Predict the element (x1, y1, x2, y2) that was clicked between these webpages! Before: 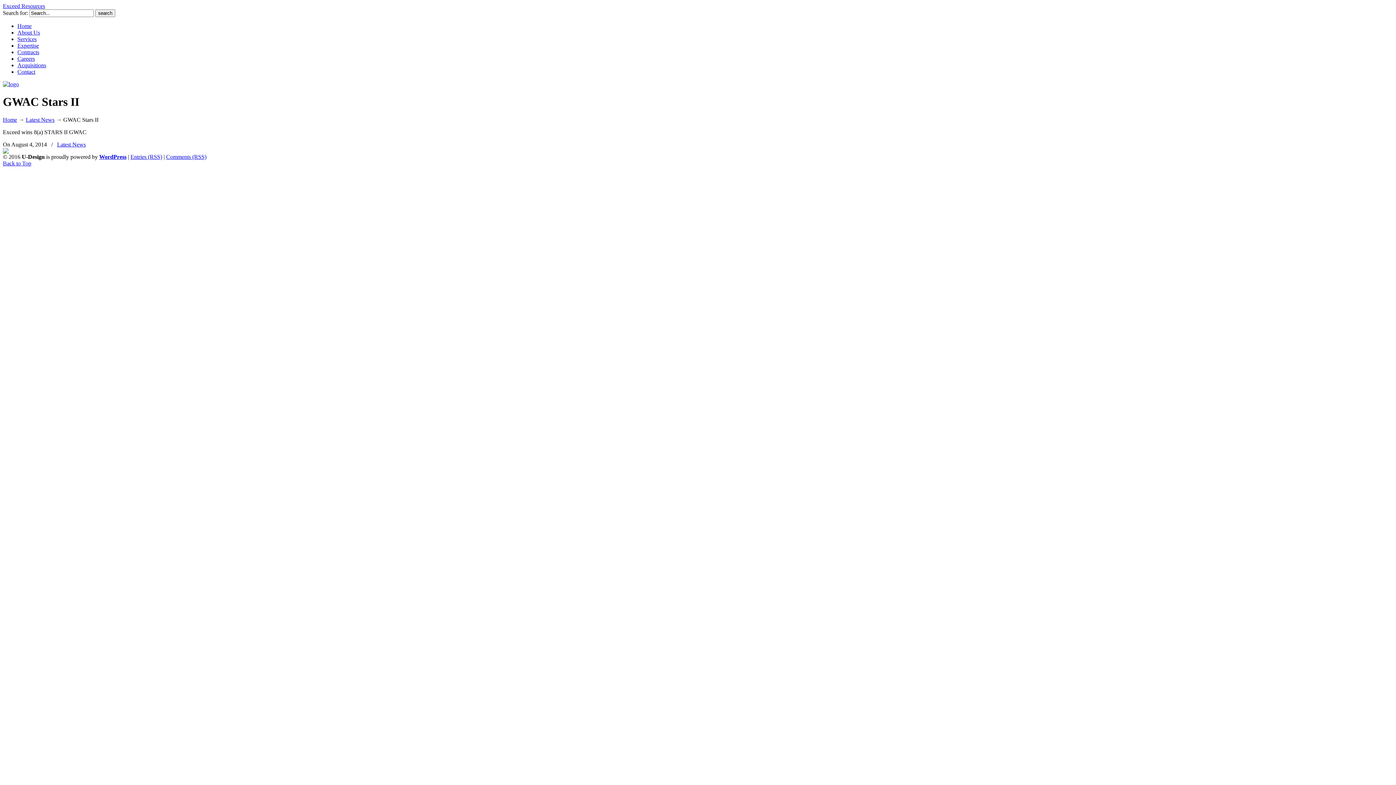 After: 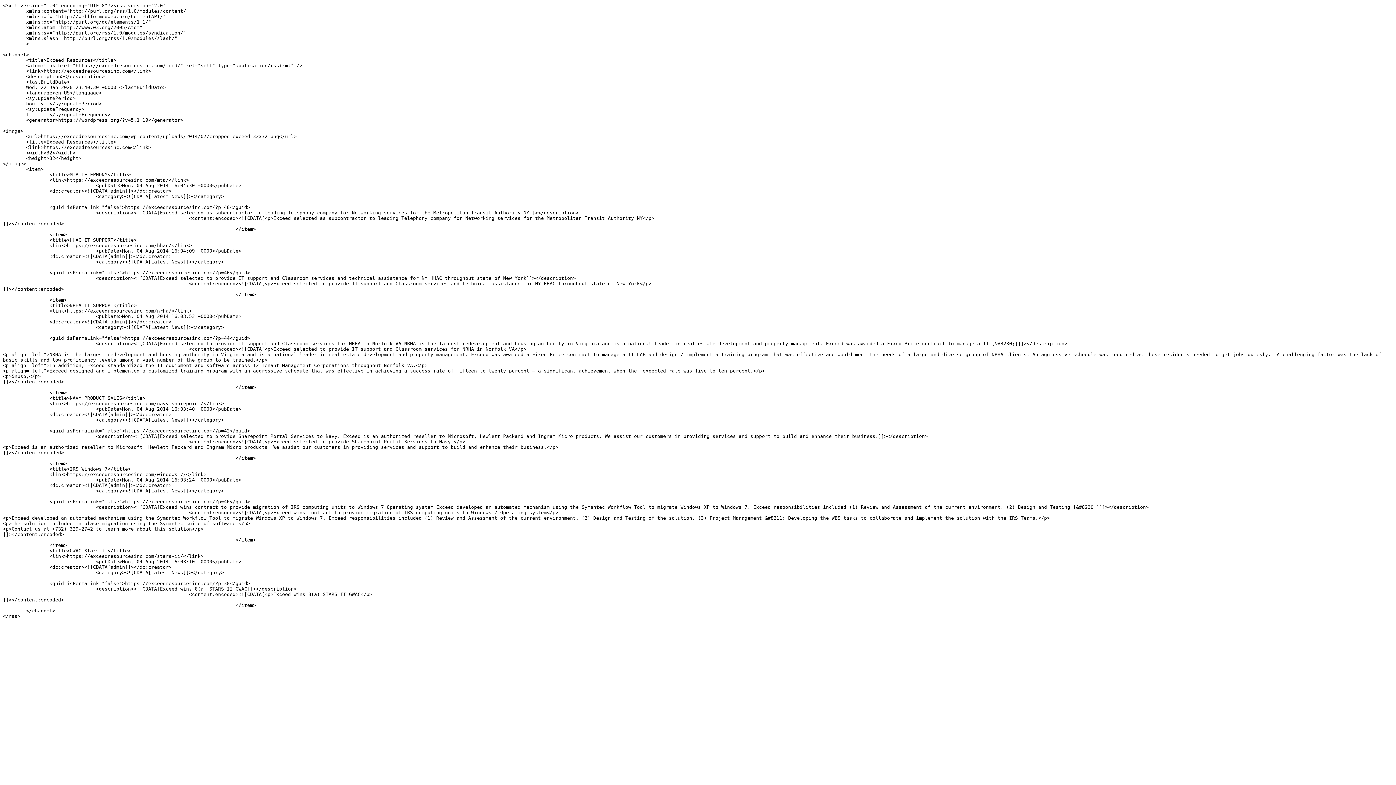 Action: label: Entries (RSS) bbox: (130, 153, 162, 159)